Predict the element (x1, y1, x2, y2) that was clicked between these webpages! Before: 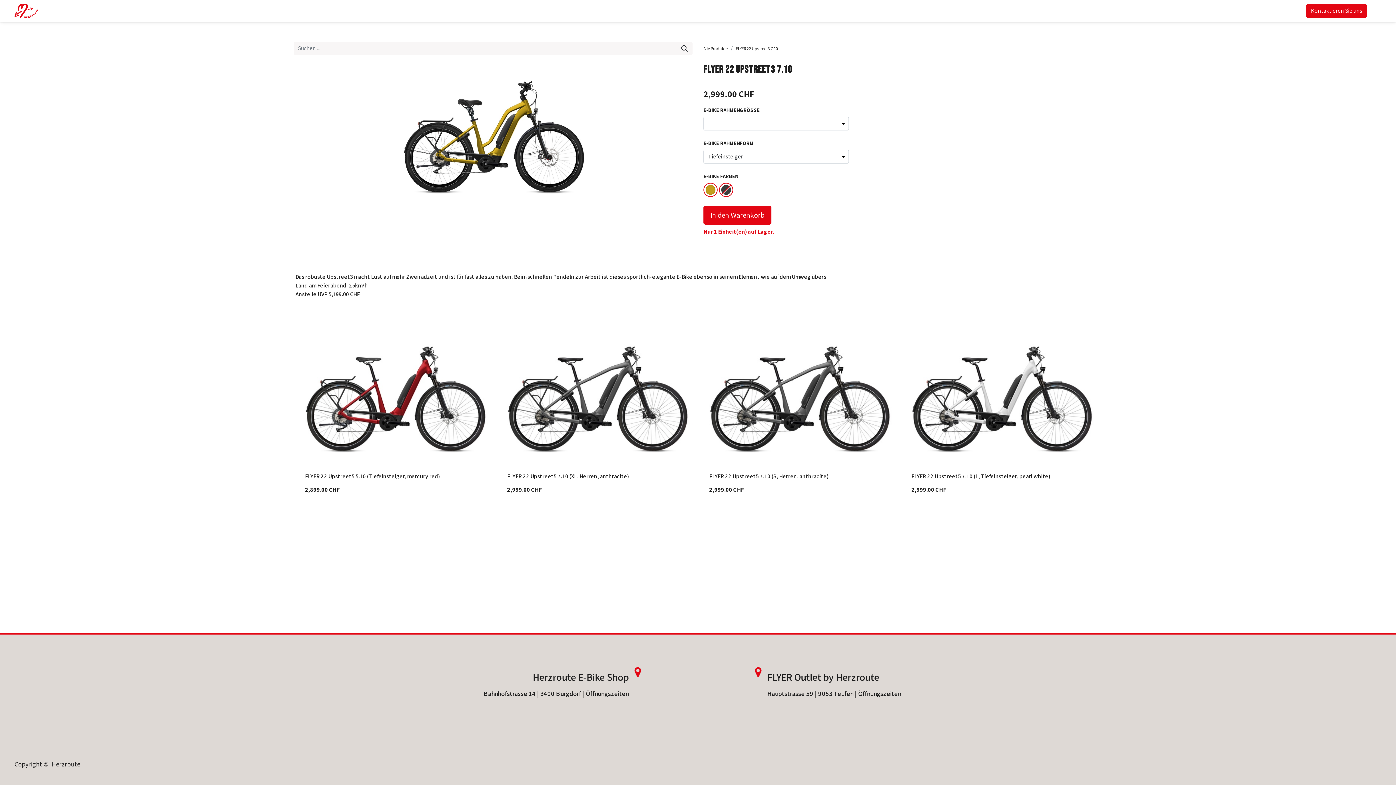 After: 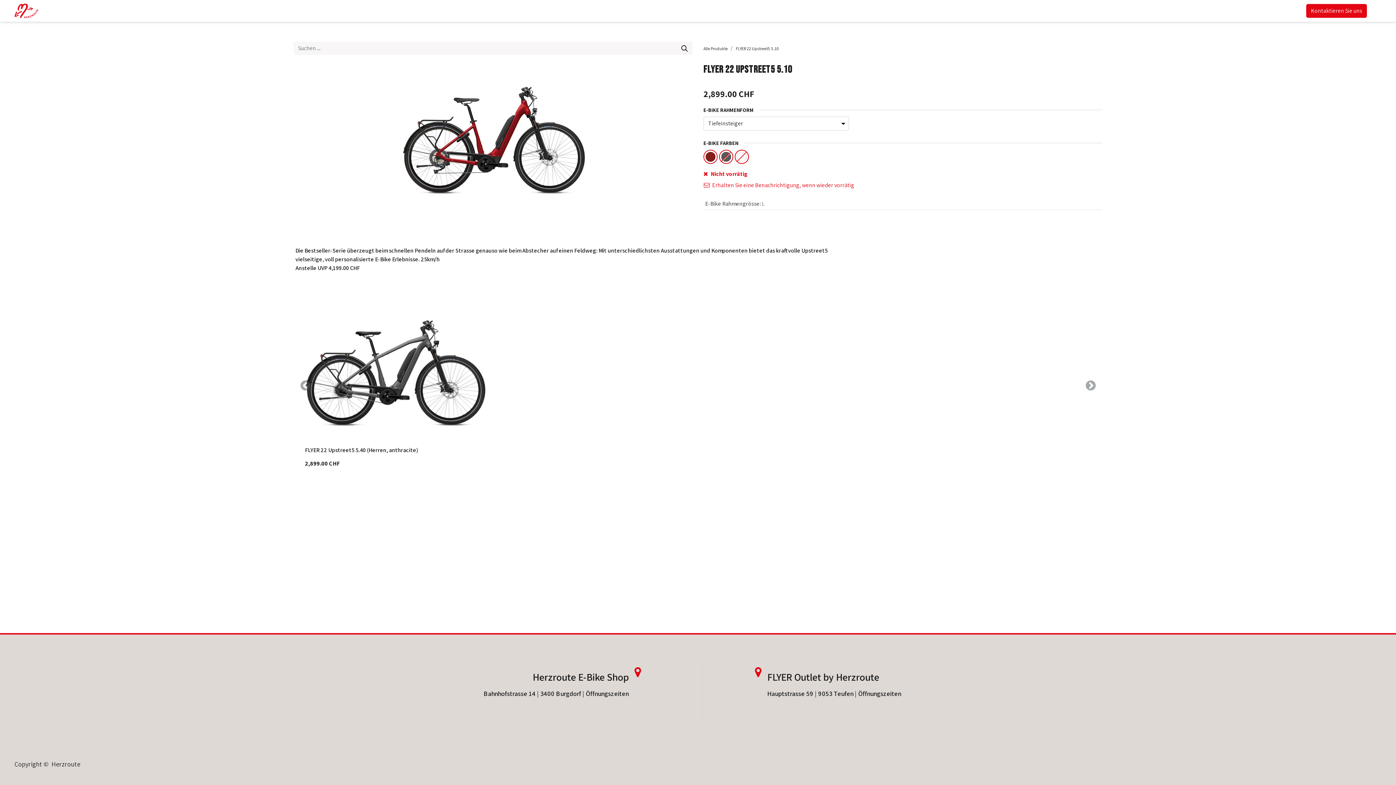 Action: bbox: (299, 323, 490, 332)